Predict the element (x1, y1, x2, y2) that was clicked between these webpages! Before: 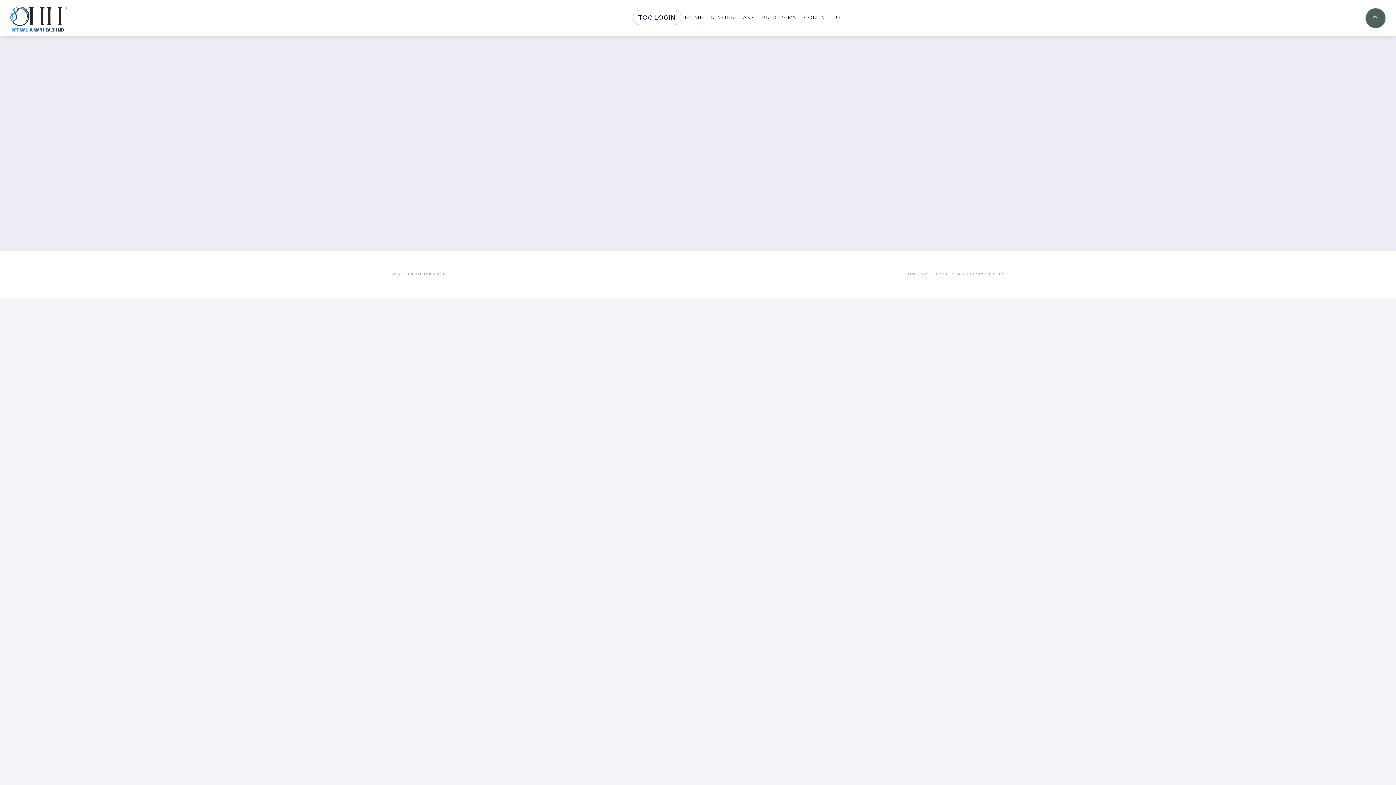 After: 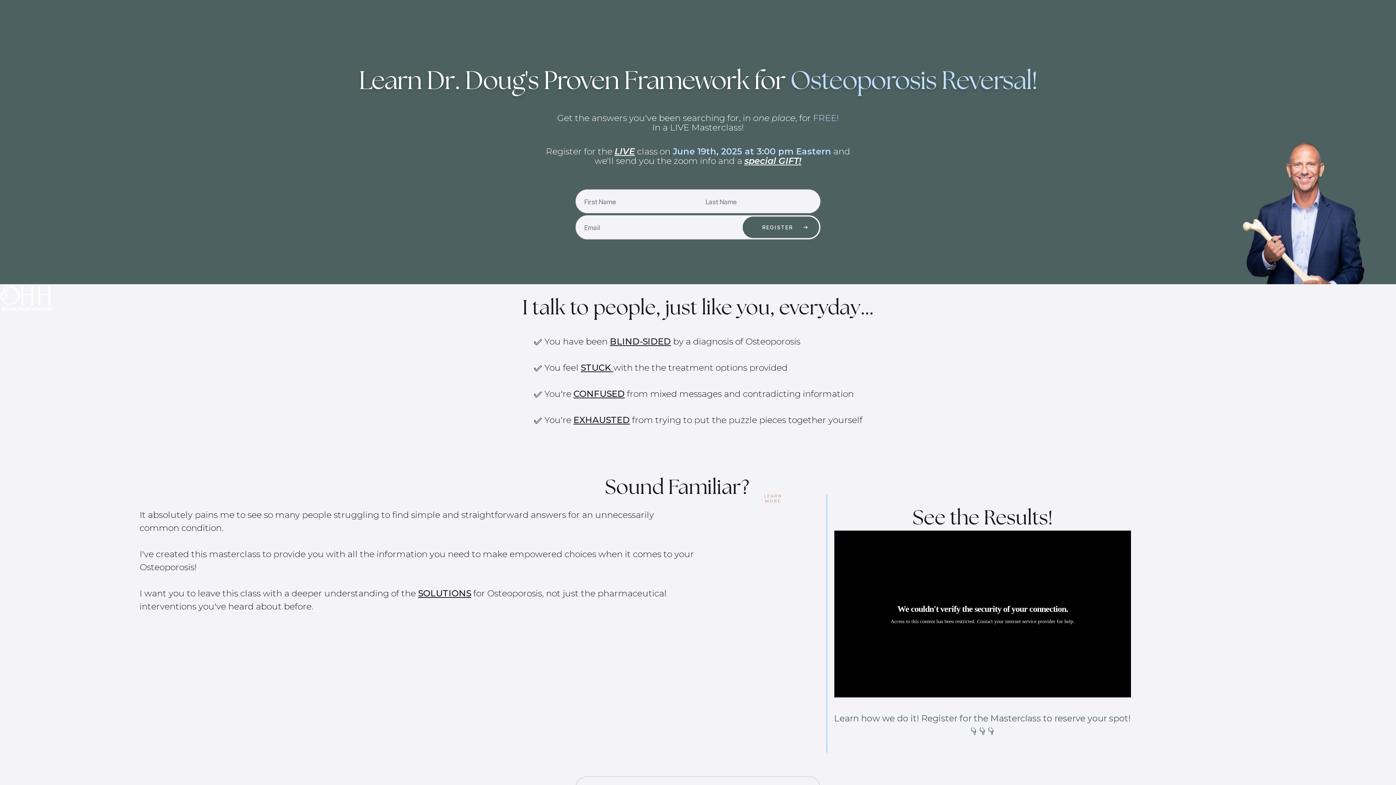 Action: label: MASTERCLASS bbox: (711, 2, 754, 31)